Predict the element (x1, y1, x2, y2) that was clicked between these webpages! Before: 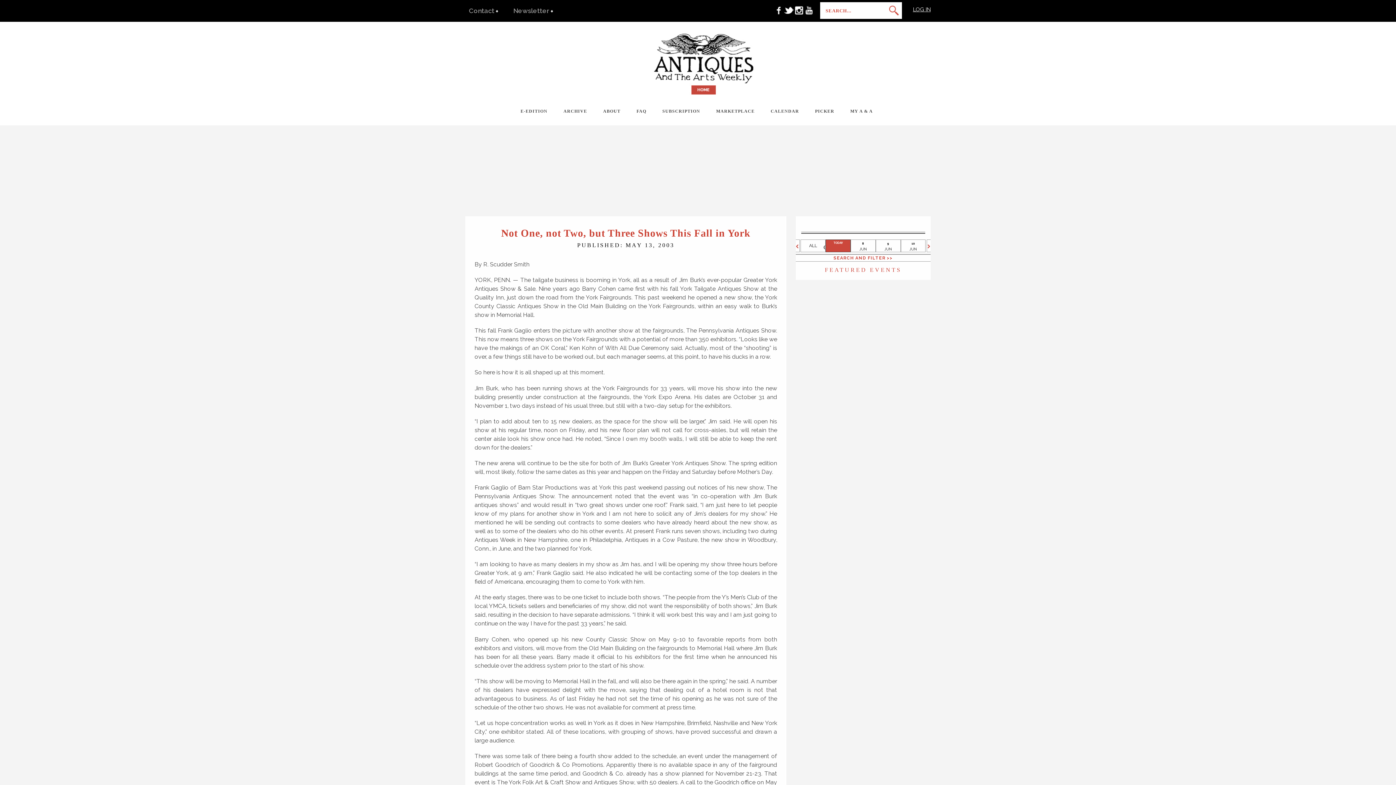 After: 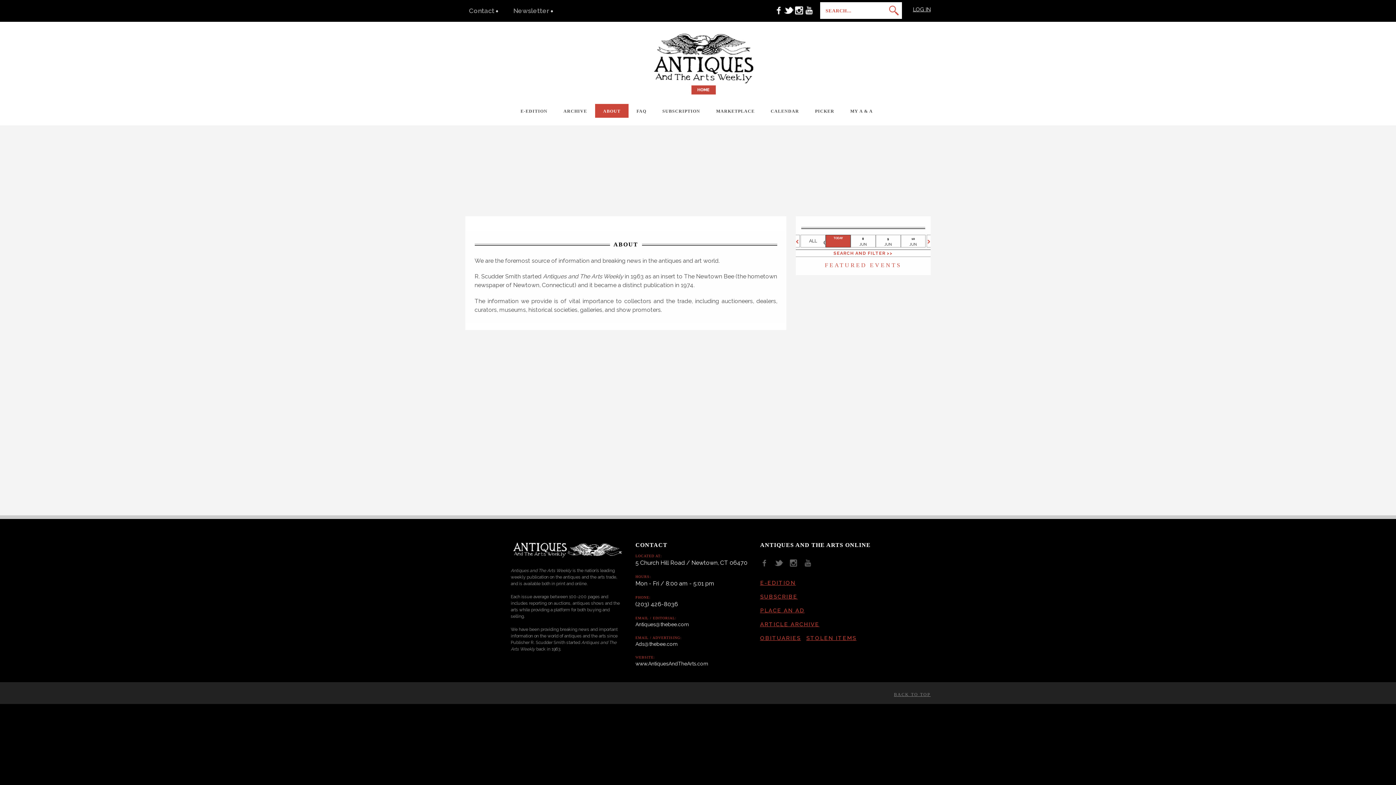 Action: bbox: (595, 104, 628, 117) label: ABOUT